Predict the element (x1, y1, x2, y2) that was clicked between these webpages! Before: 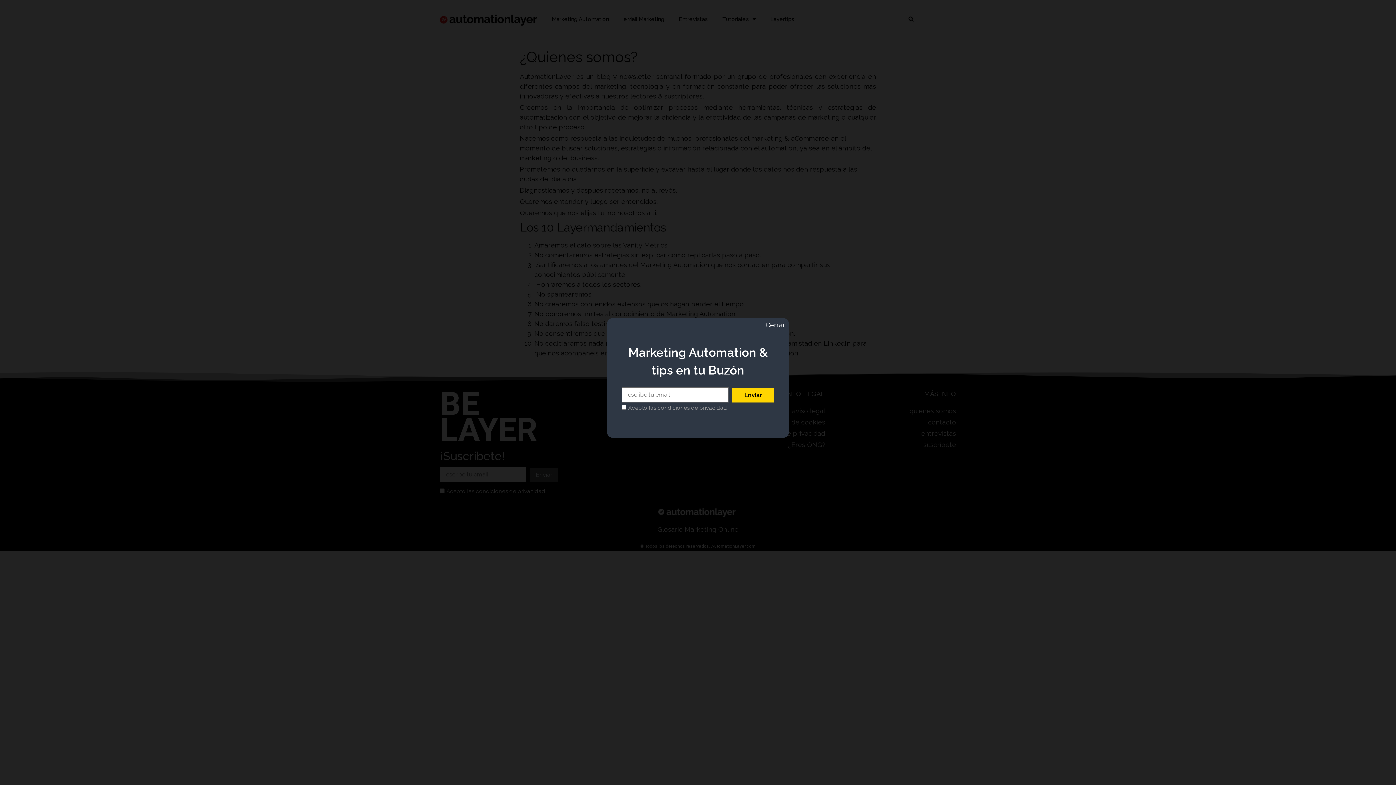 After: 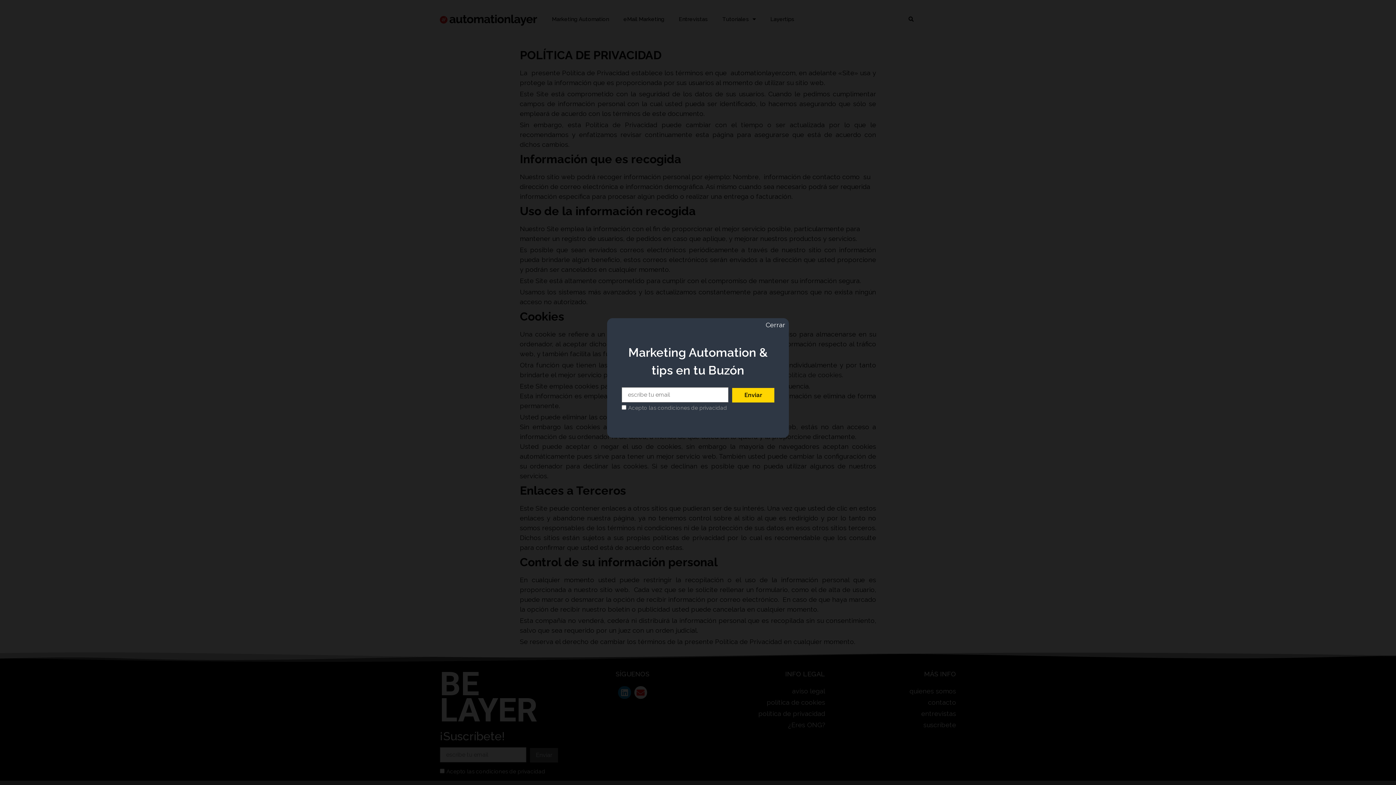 Action: label: Acepto las condiciones de privacidad bbox: (628, 403, 727, 411)